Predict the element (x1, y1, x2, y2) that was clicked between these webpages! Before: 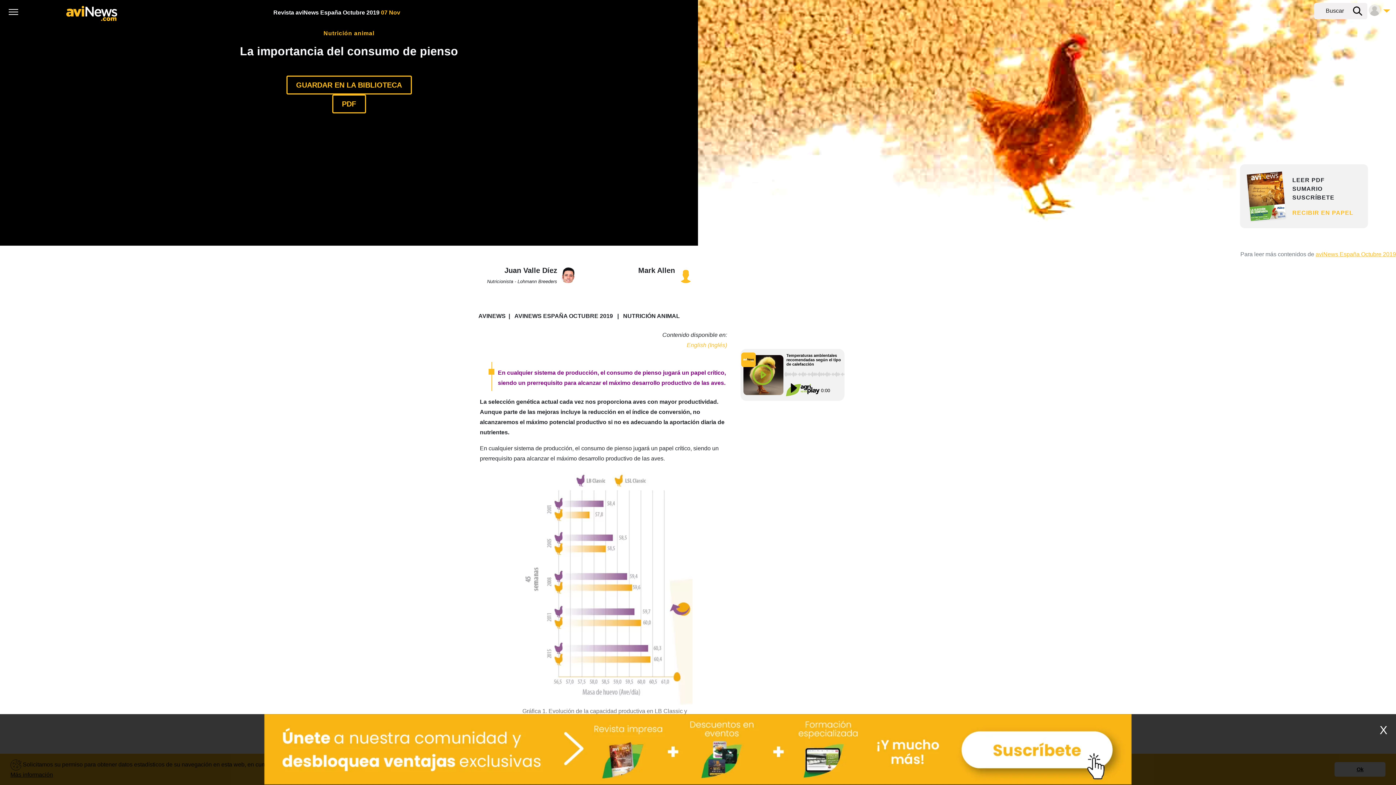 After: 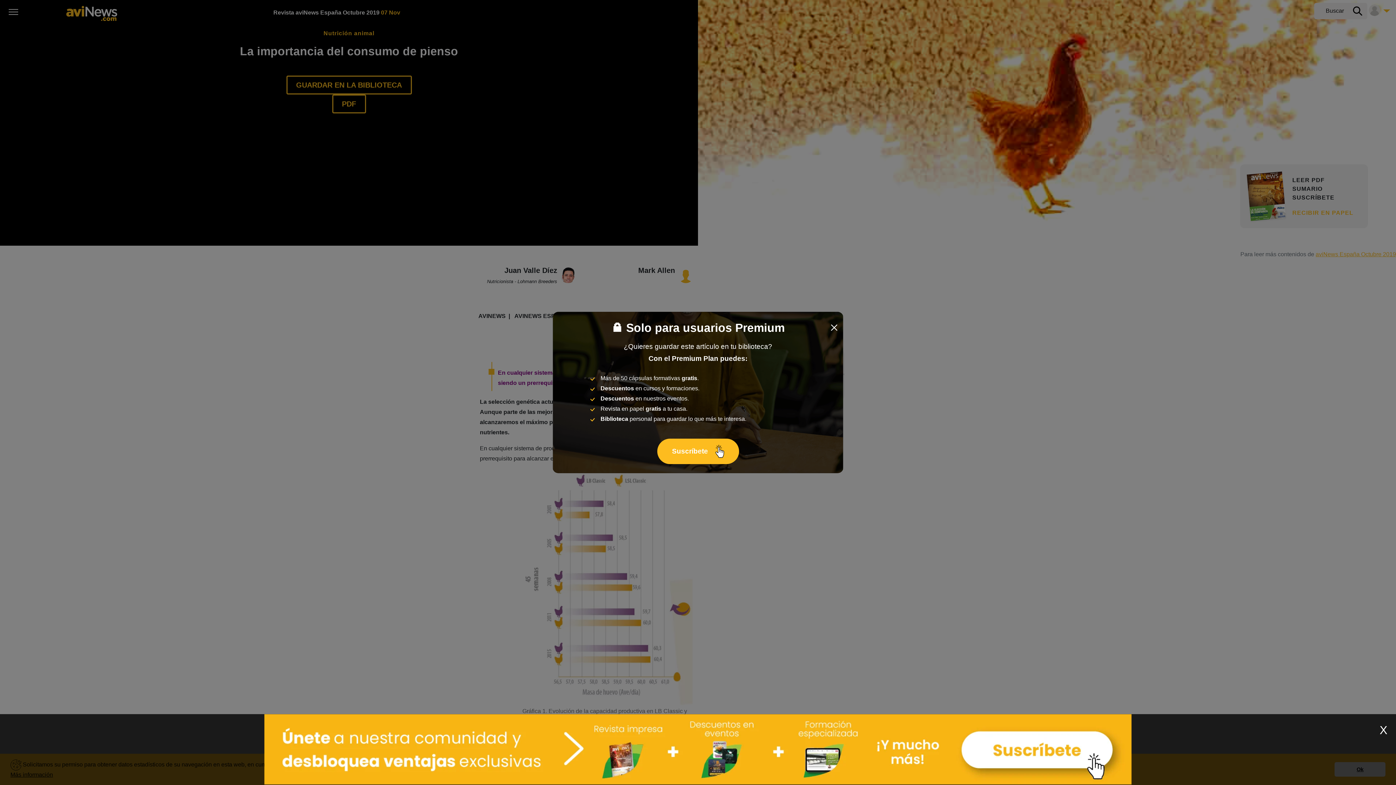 Action: bbox: (286, 75, 411, 94) label: GUARDAR EN LA BIBLIOTECA